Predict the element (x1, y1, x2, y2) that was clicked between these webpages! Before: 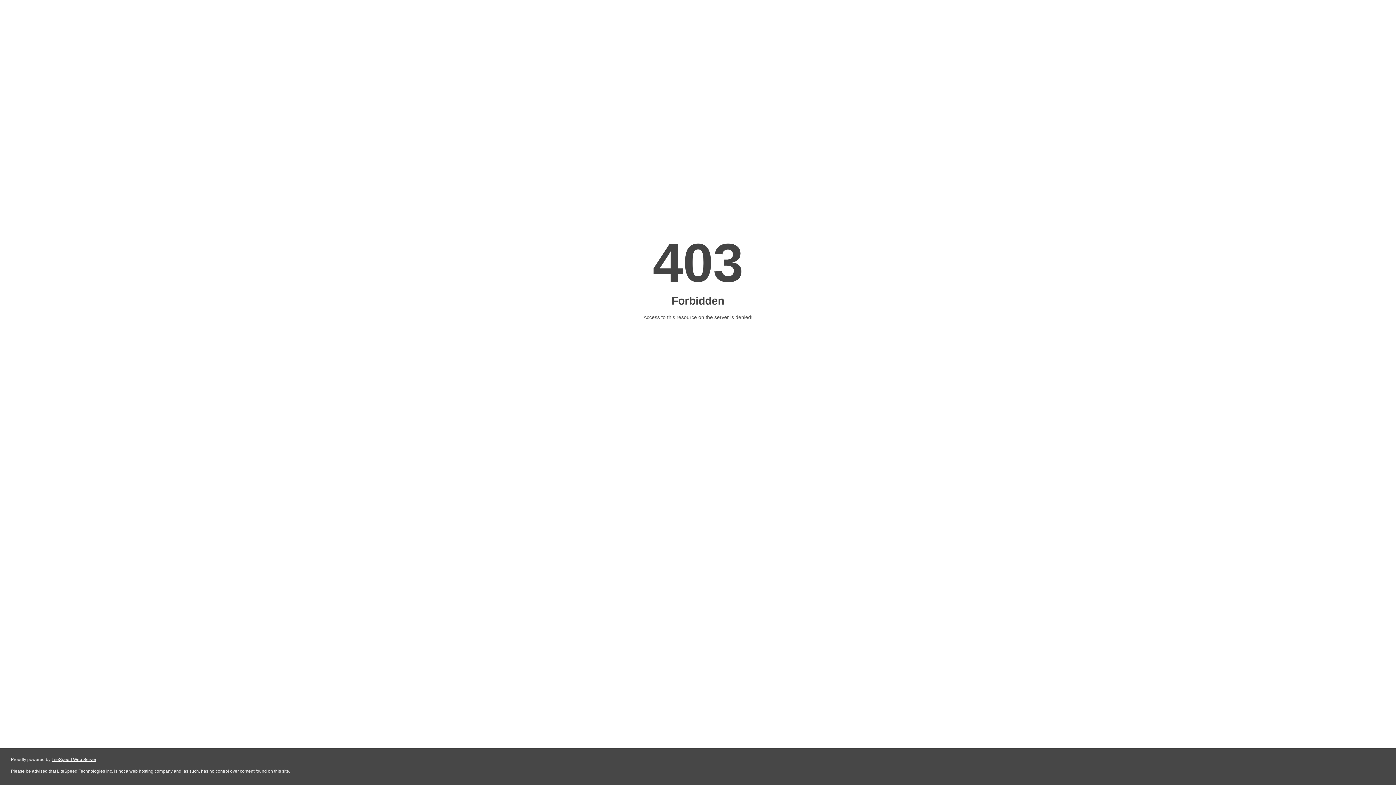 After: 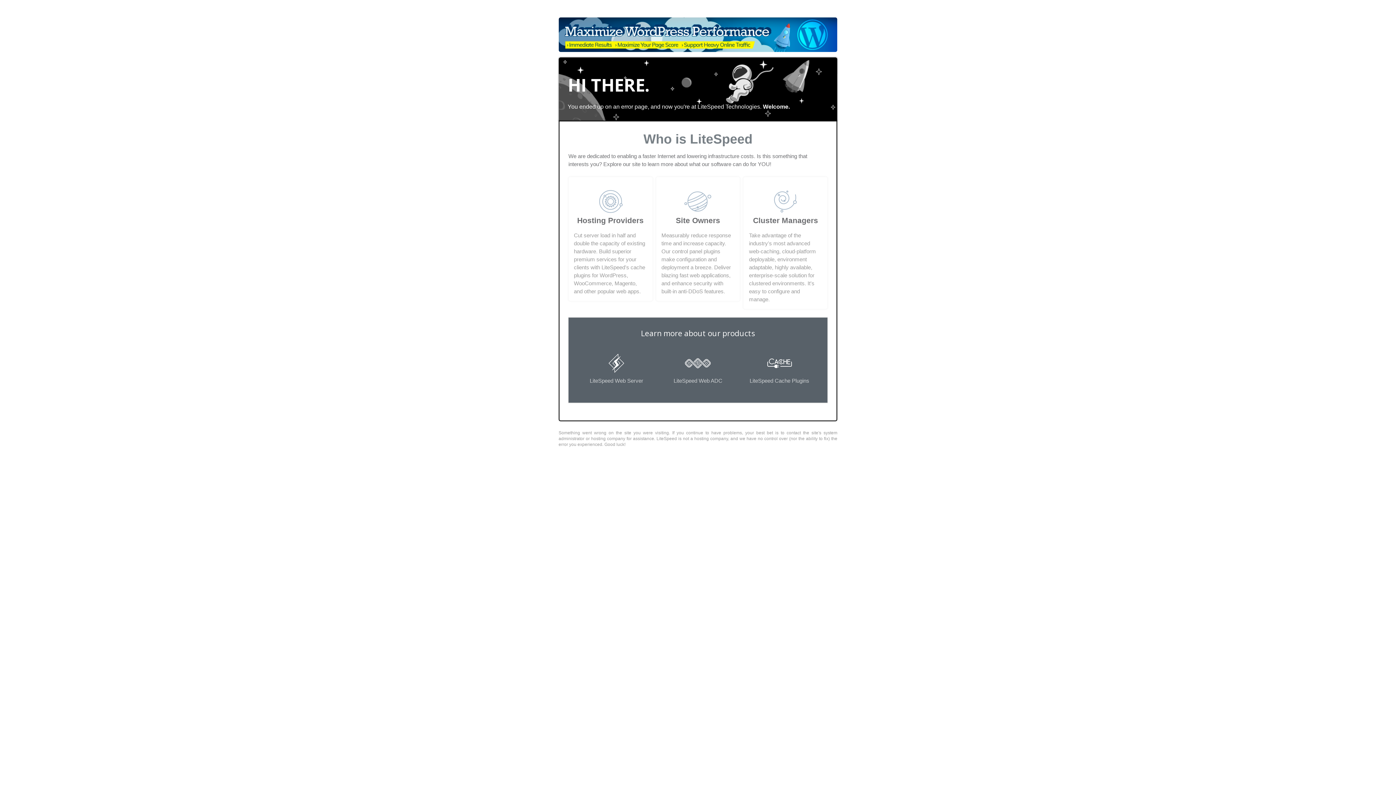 Action: bbox: (51, 757, 96, 762) label: LiteSpeed Web Server